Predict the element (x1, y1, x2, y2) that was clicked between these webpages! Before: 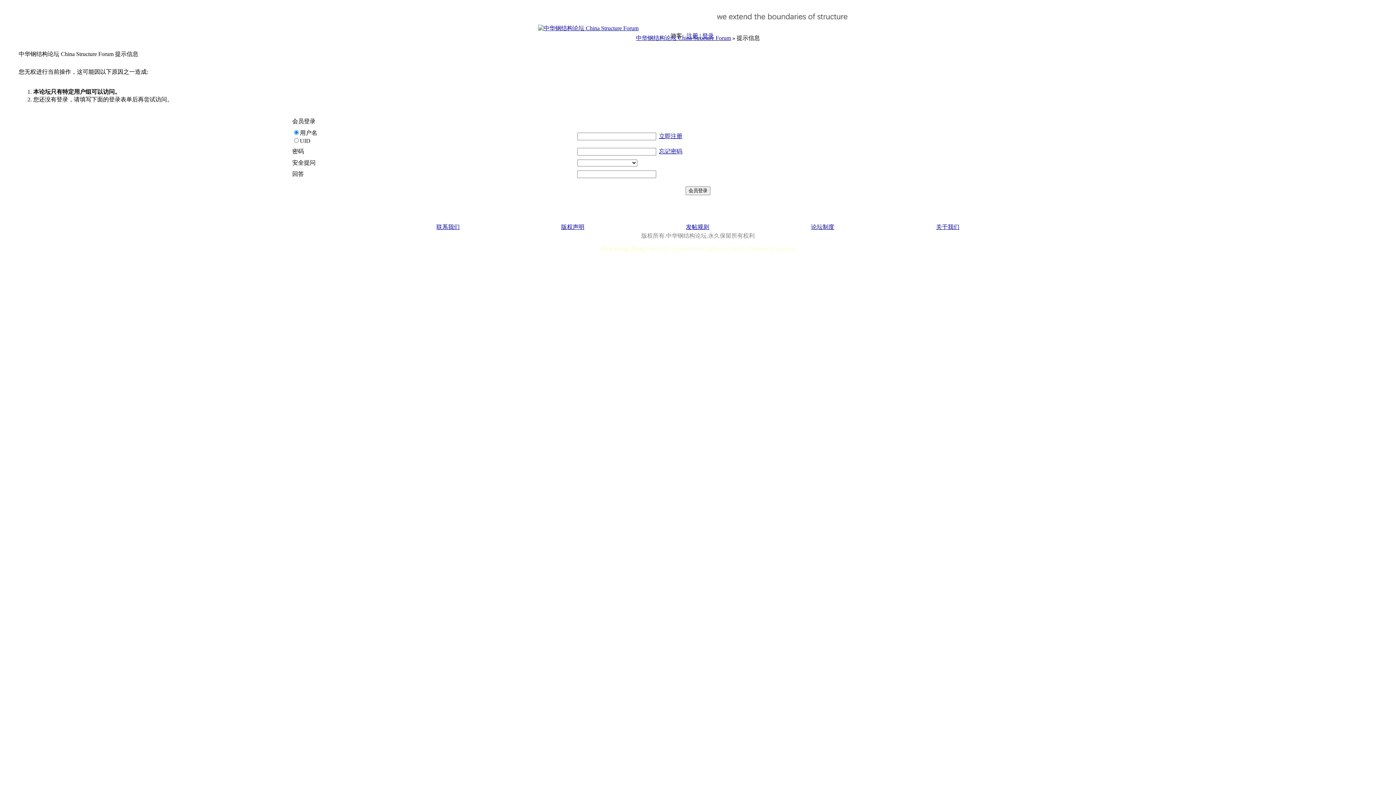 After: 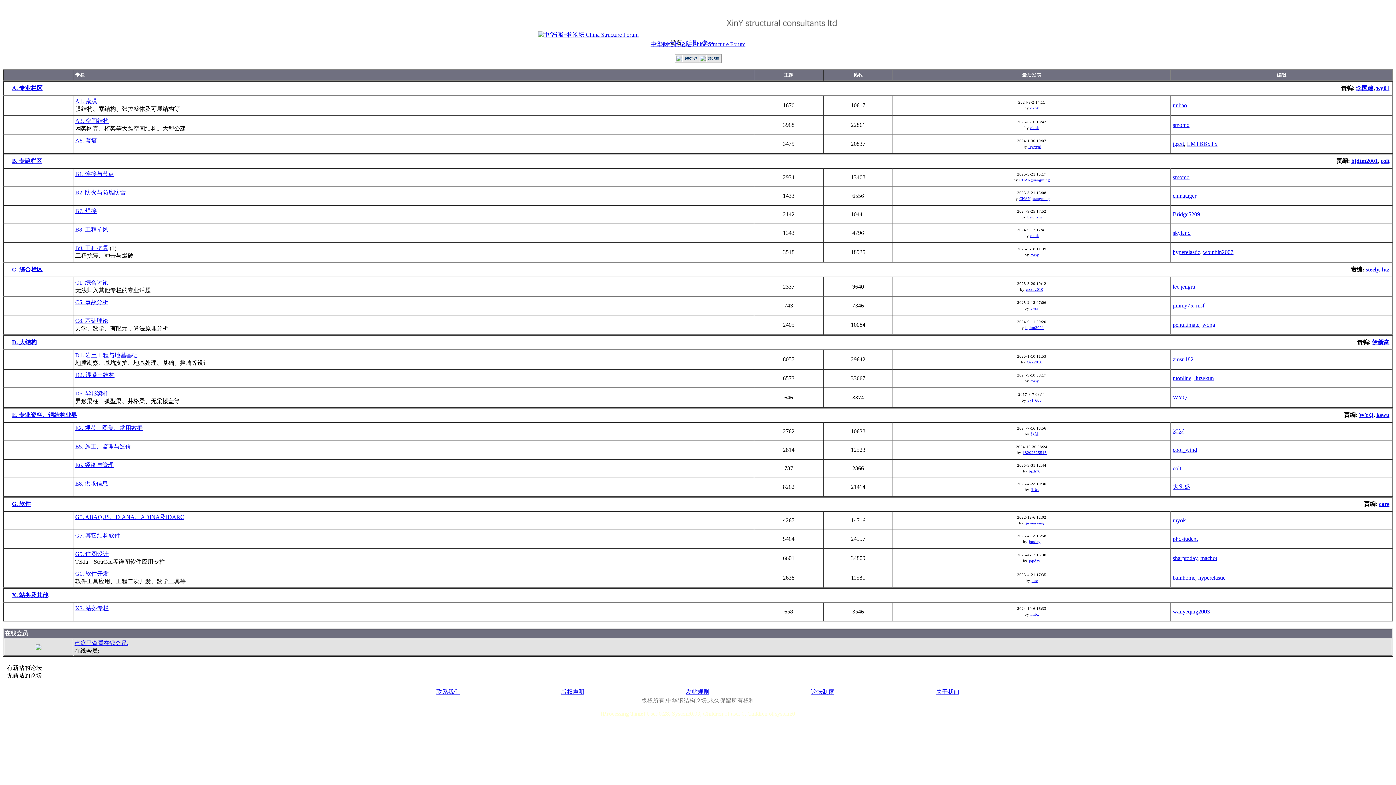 Action: bbox: (538, 25, 638, 31)